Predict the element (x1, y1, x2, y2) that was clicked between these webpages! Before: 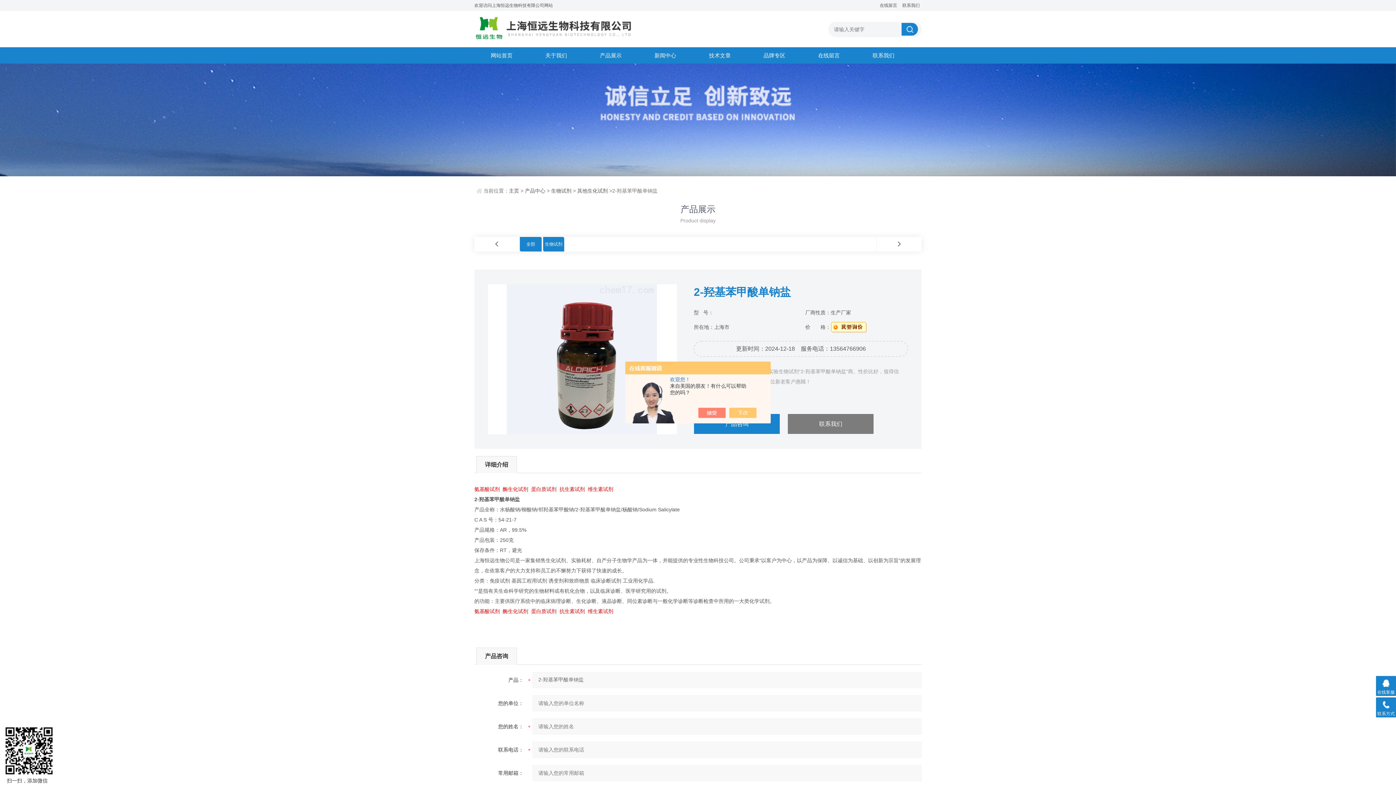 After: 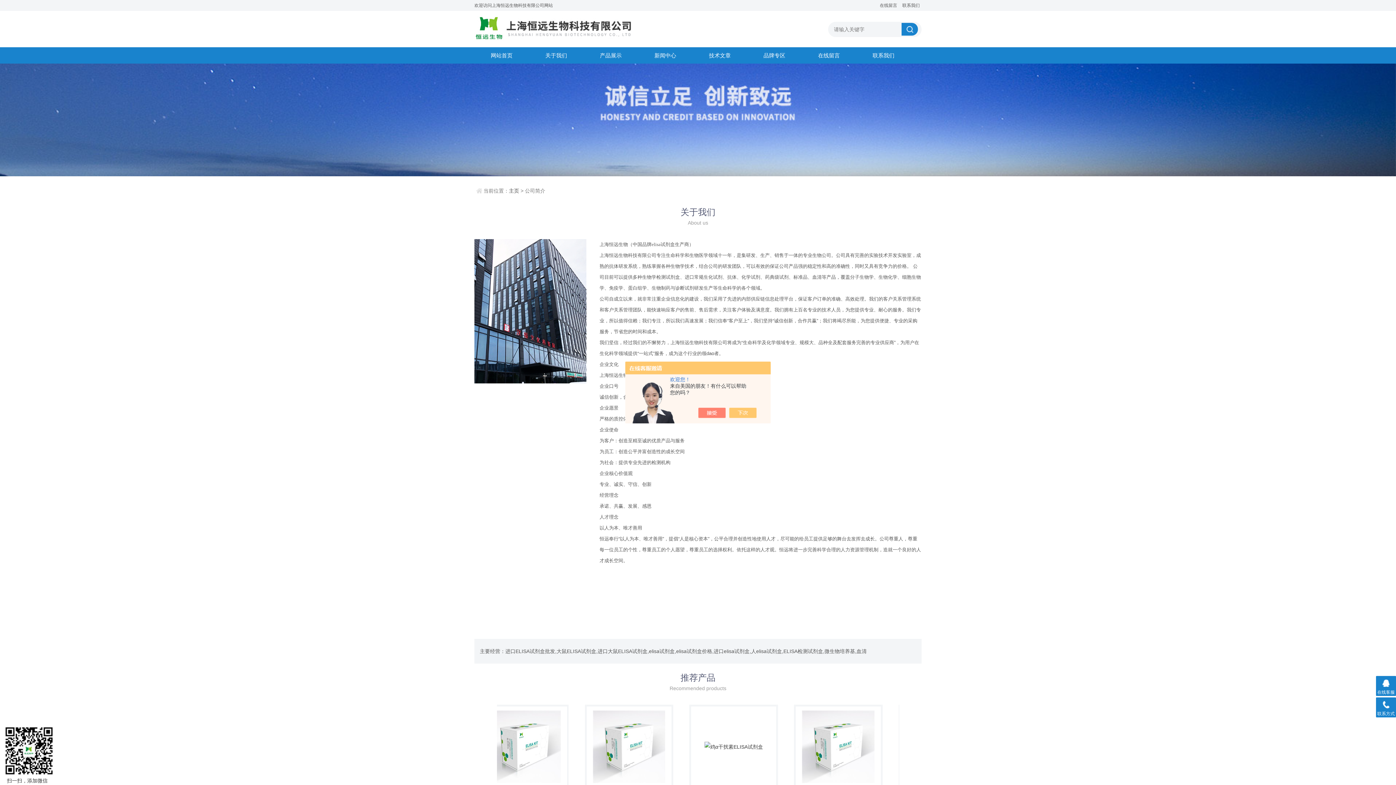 Action: bbox: (531, 47, 580, 63) label: 关于我们